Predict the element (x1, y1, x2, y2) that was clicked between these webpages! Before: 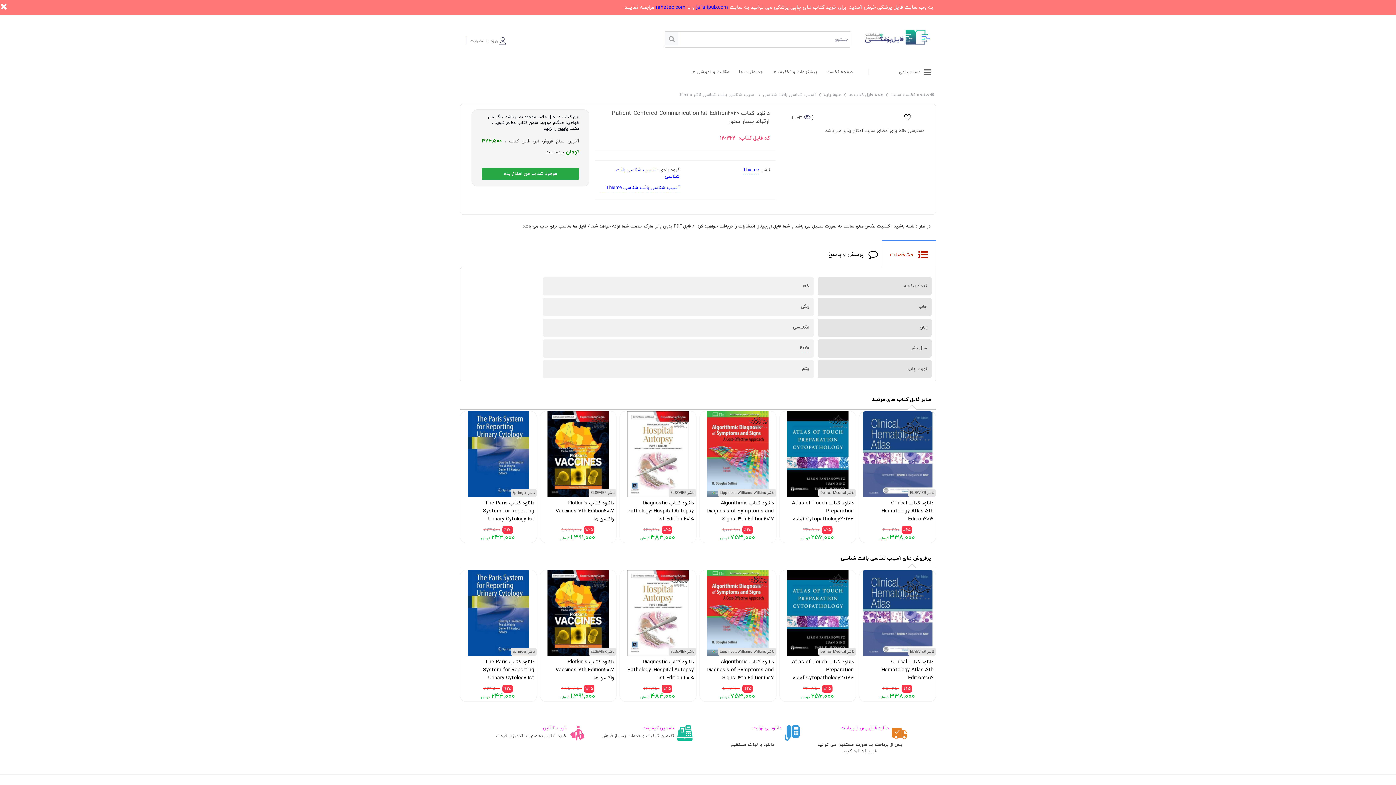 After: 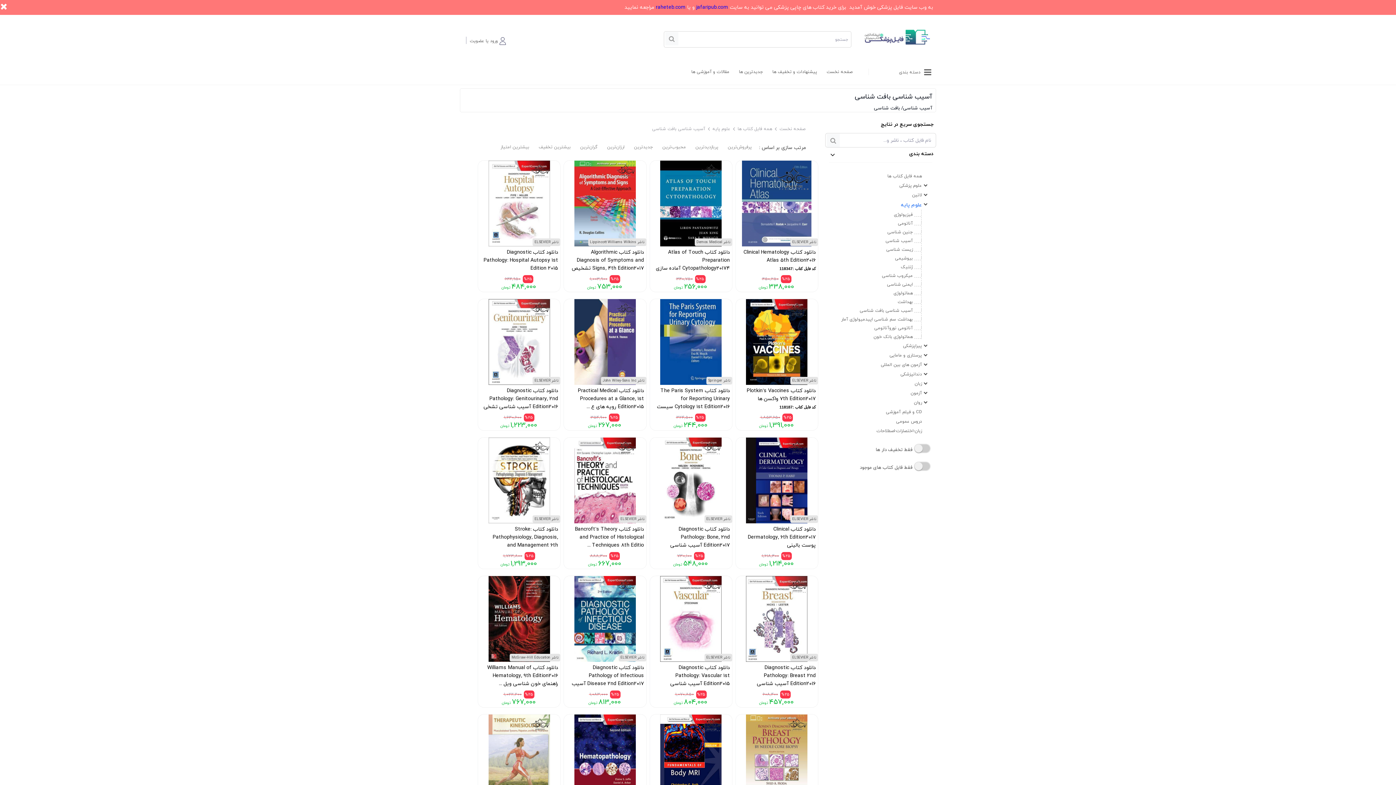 Action: bbox: (763, 92, 818, 101) label: آسیب شناسی بافت شناسی